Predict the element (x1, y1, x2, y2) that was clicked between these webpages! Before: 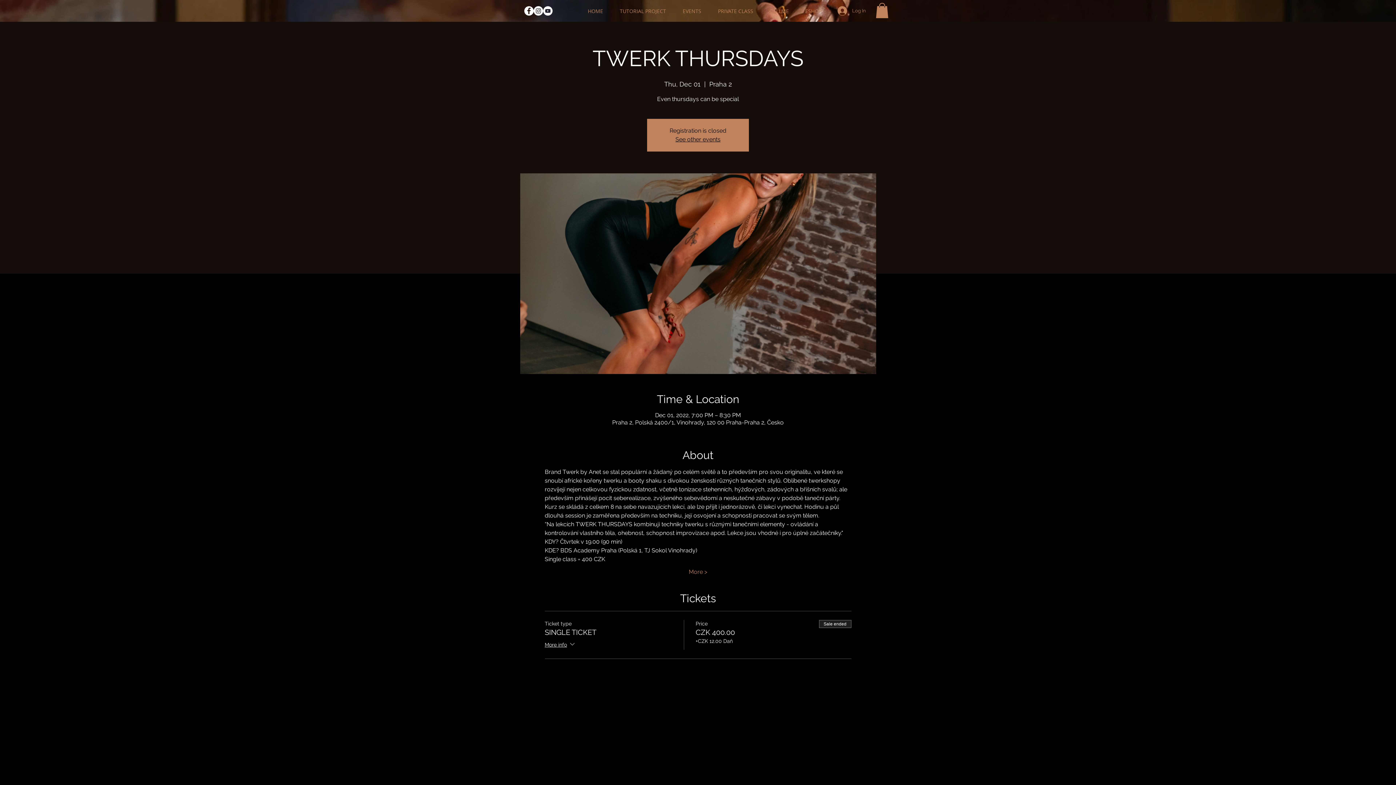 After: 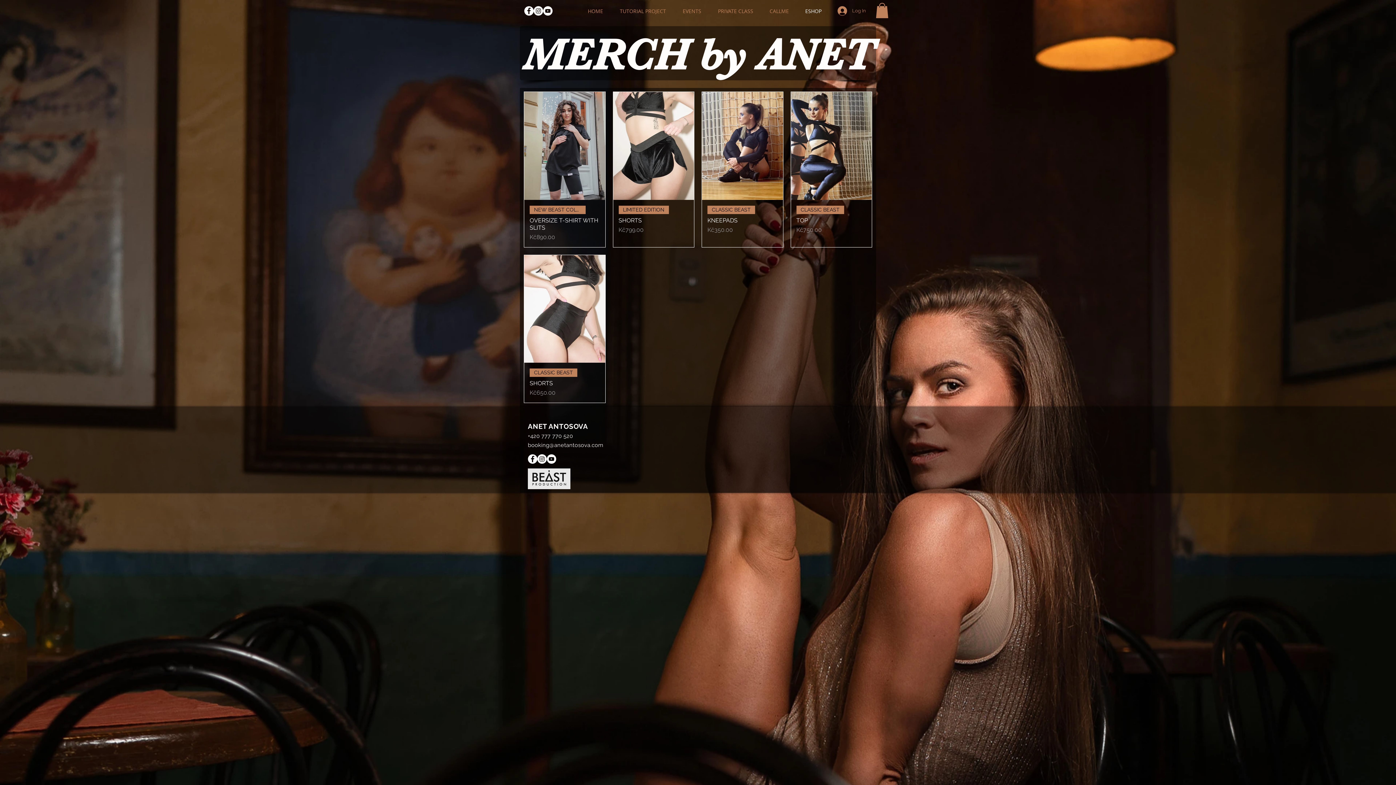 Action: label: ESHOP bbox: (793, 6, 825, 16)